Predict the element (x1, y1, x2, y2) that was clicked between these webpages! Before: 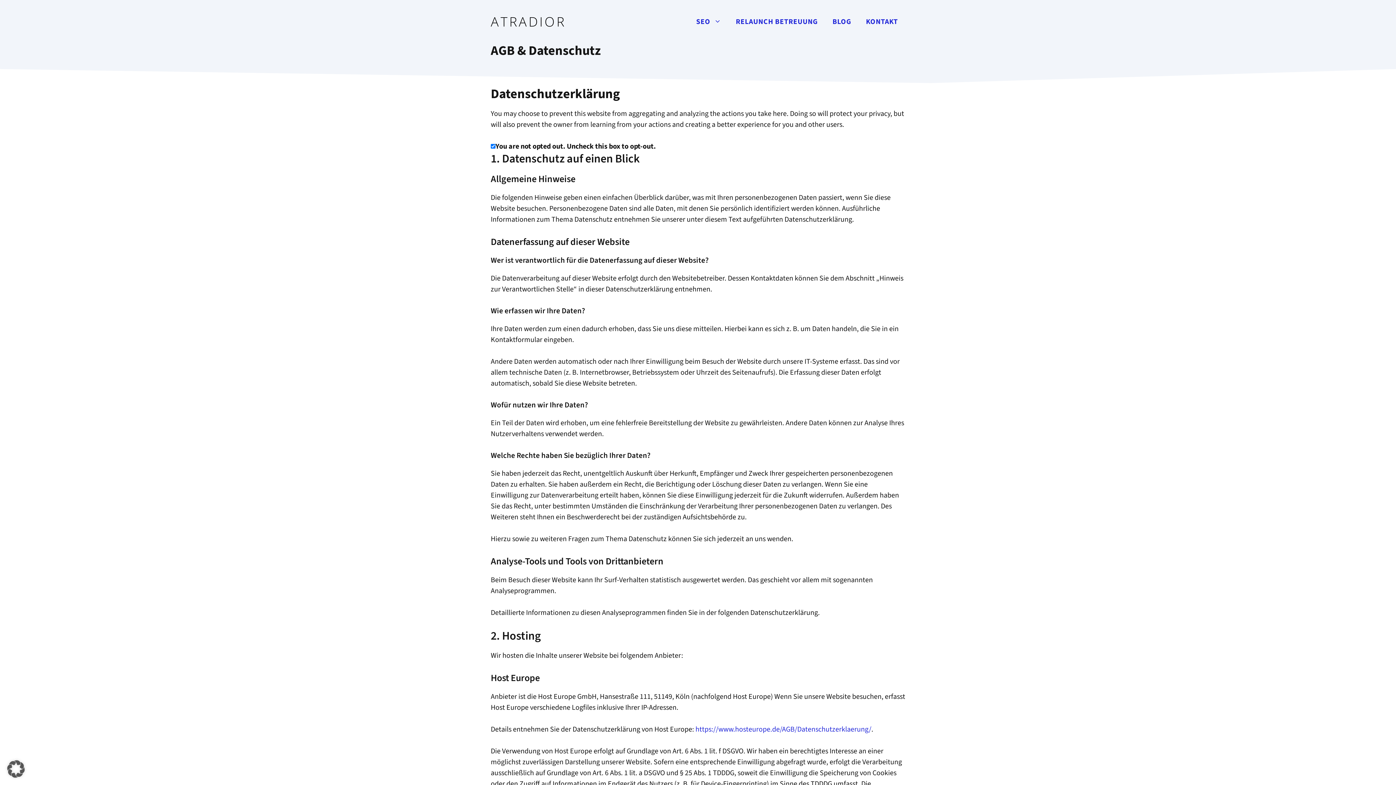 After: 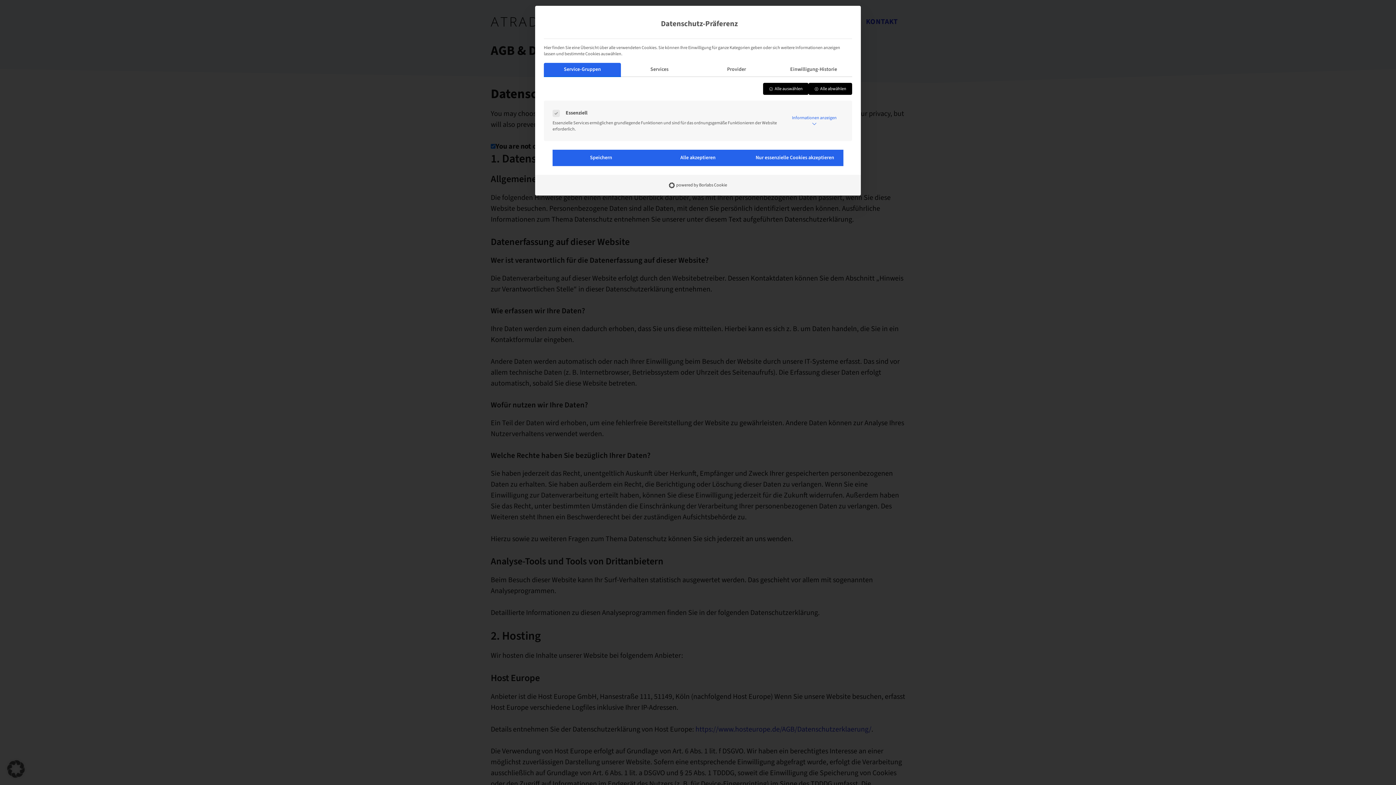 Action: label: Dialog Datenschutz-Präferenz öffnen bbox: (0, 753, 32, 785)